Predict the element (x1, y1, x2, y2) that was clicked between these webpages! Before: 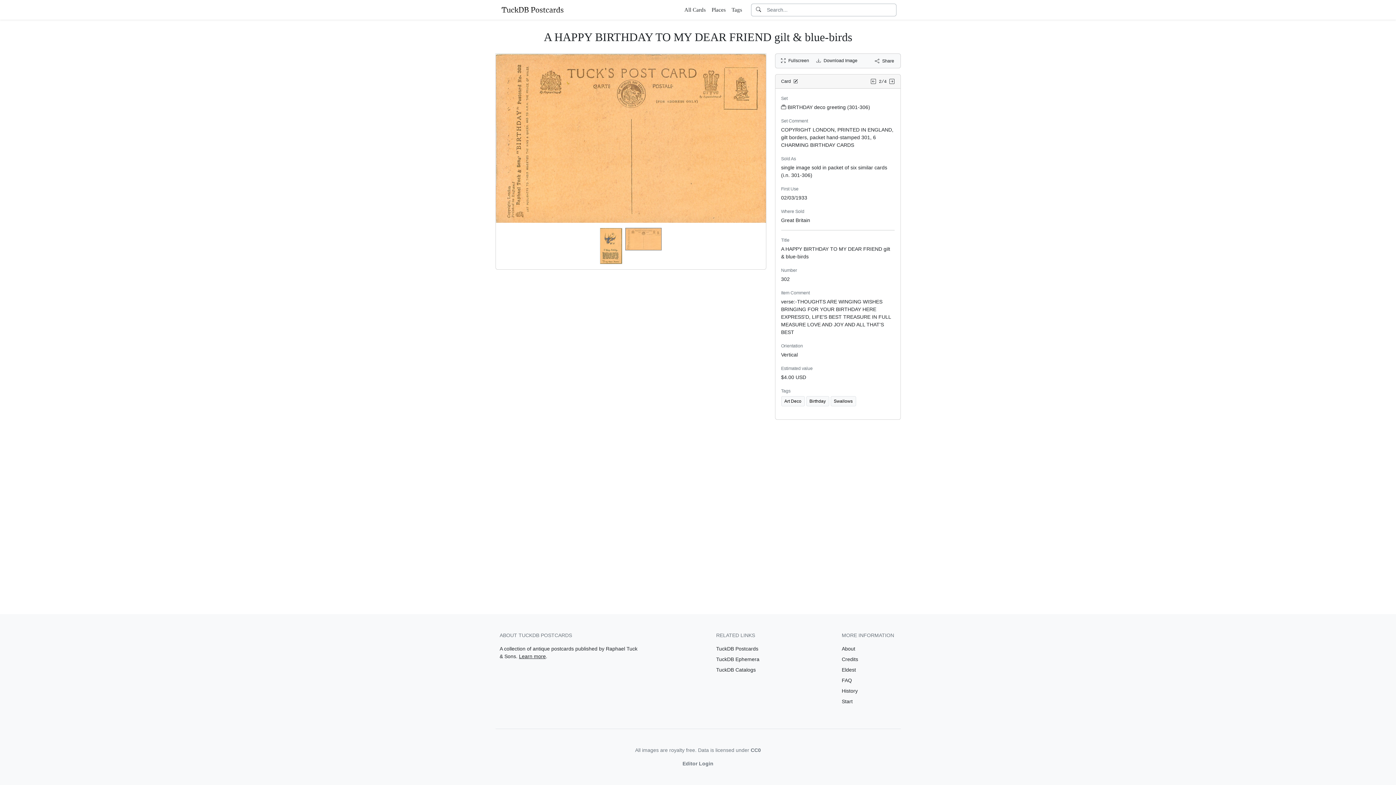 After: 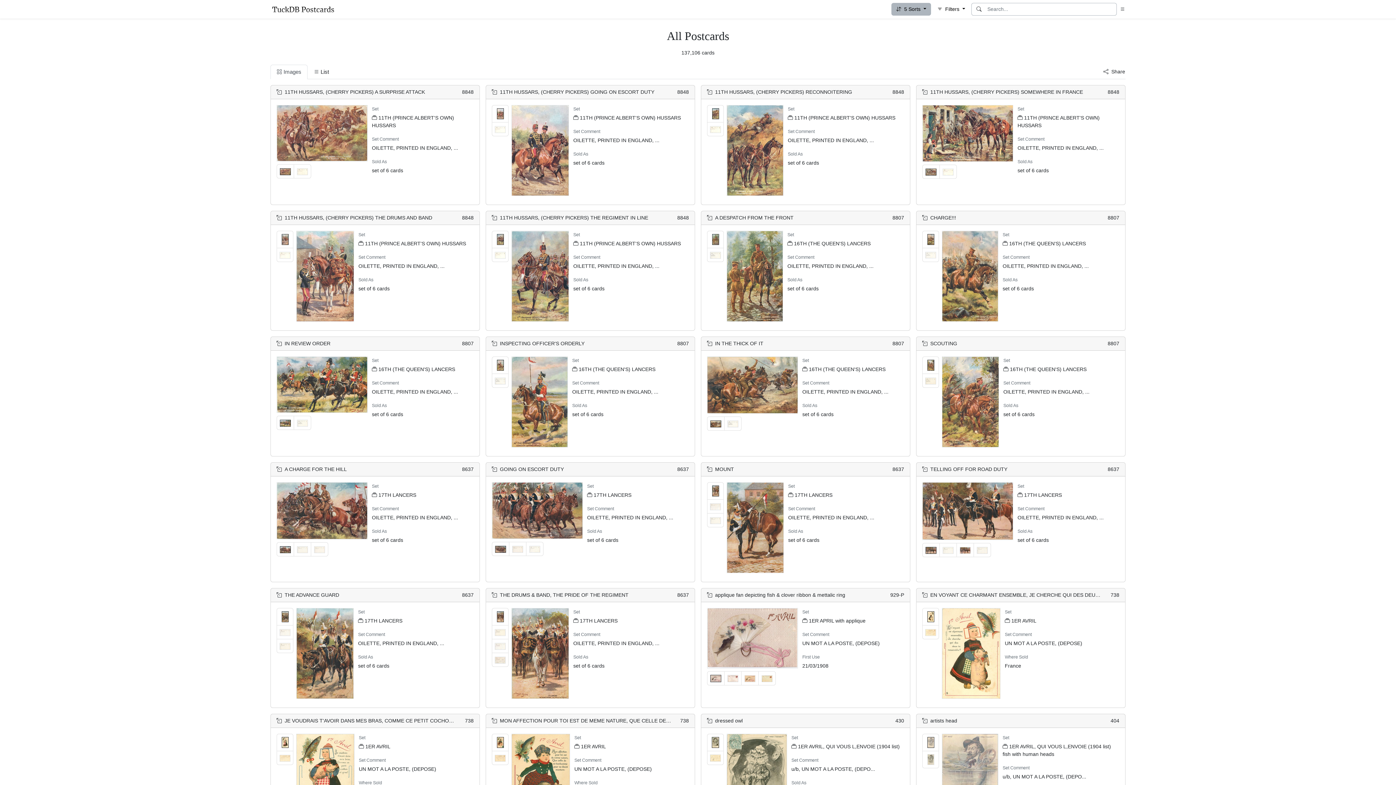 Action: bbox: (886, 3, 896, 15)